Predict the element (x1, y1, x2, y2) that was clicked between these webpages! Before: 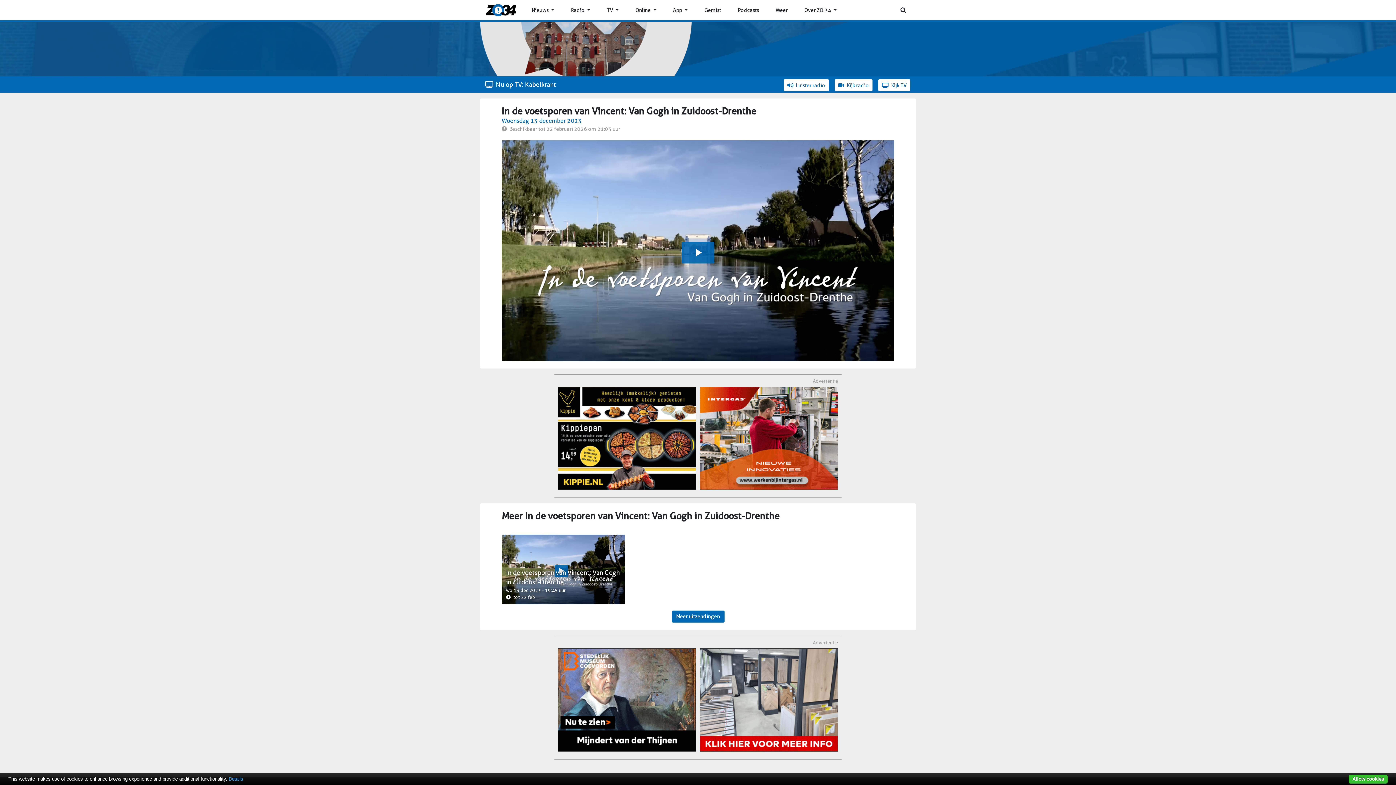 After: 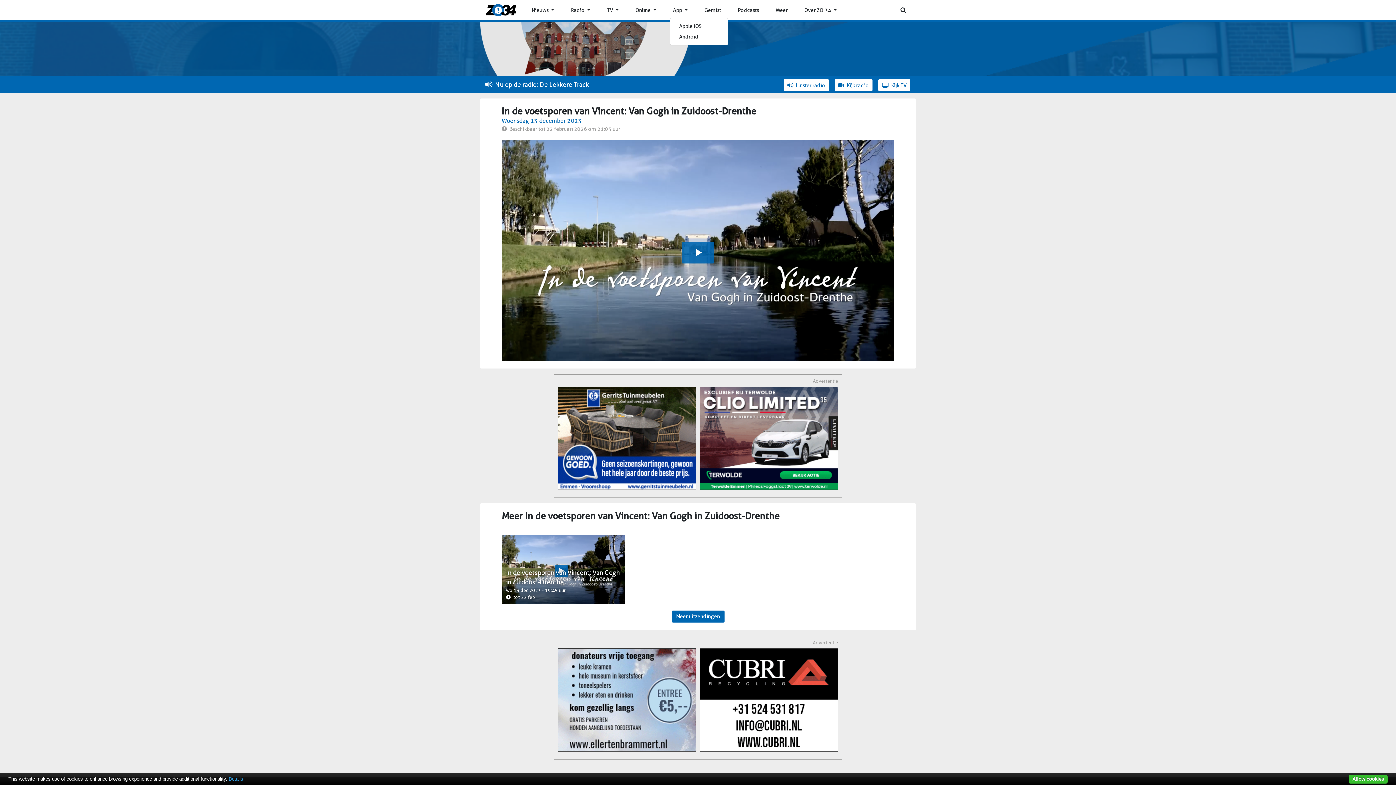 Action: label: App  bbox: (670, 3, 690, 16)